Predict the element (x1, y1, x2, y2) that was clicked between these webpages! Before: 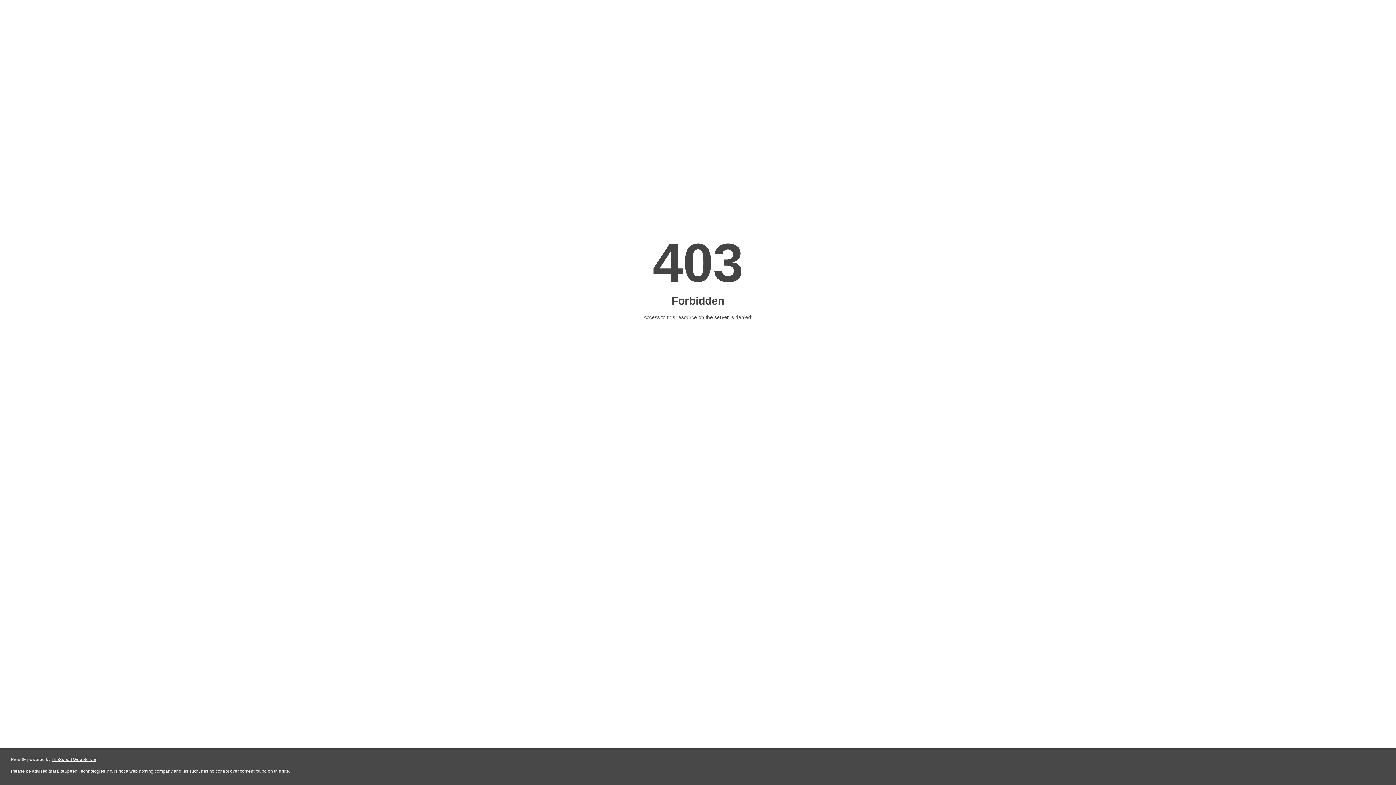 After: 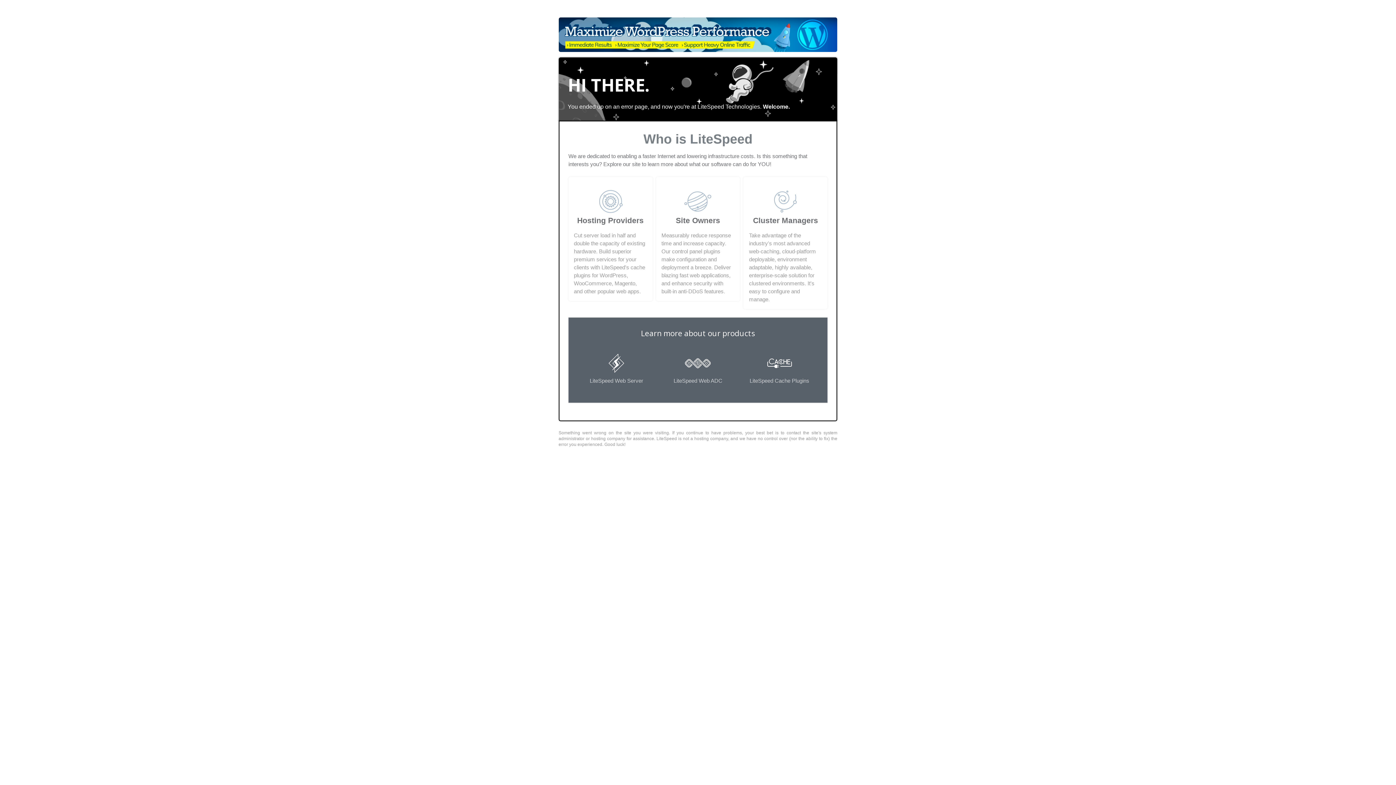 Action: bbox: (51, 757, 96, 762) label: LiteSpeed Web Server